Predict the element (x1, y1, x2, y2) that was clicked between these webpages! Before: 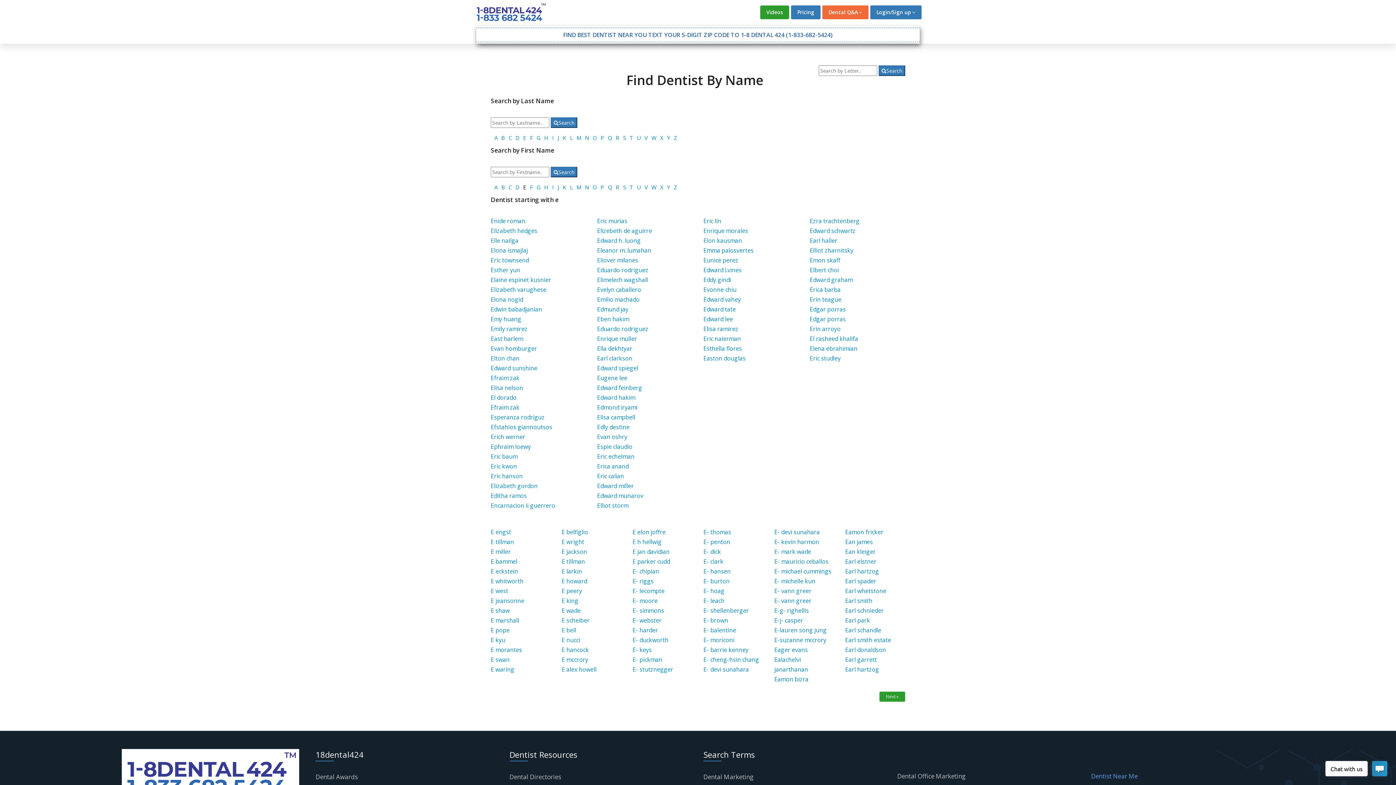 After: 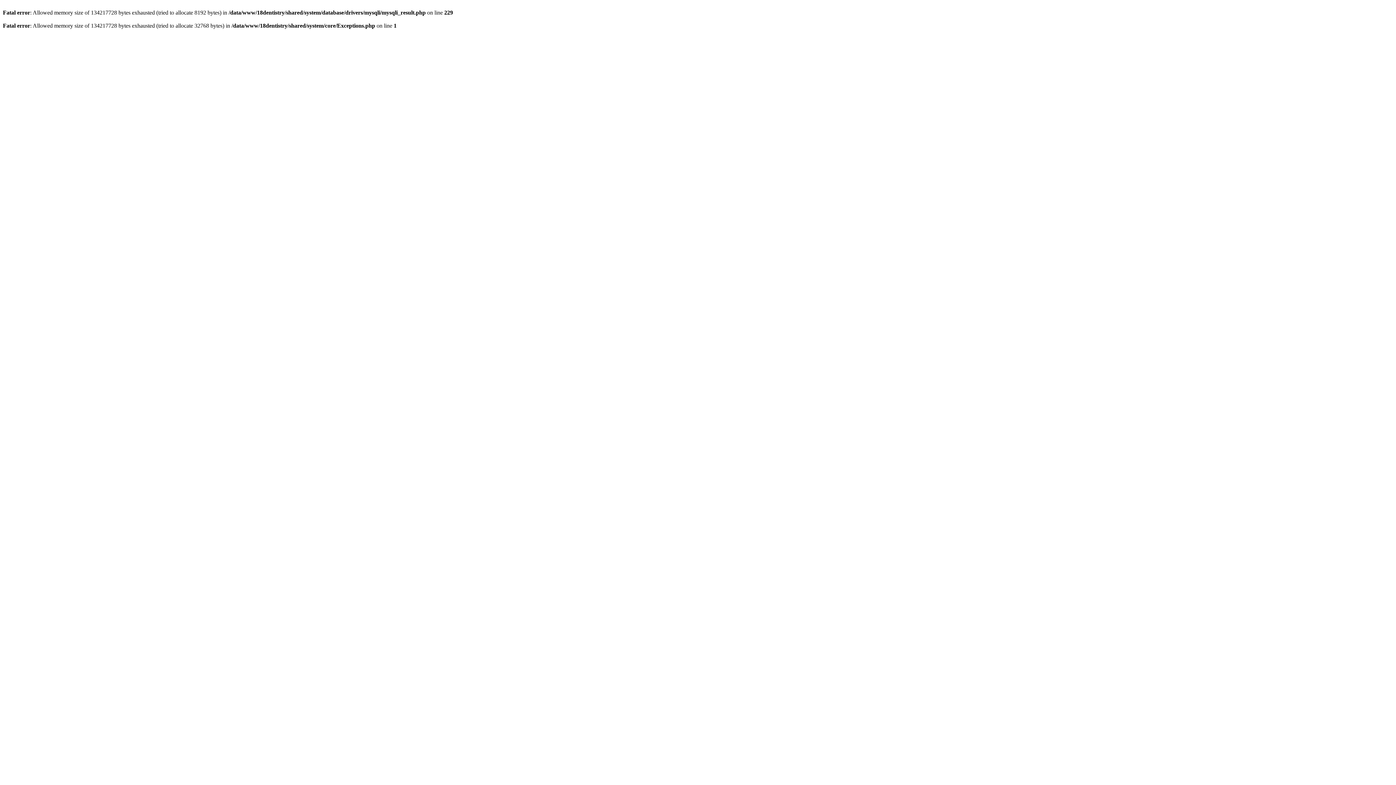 Action: label: E- webster bbox: (632, 616, 661, 624)